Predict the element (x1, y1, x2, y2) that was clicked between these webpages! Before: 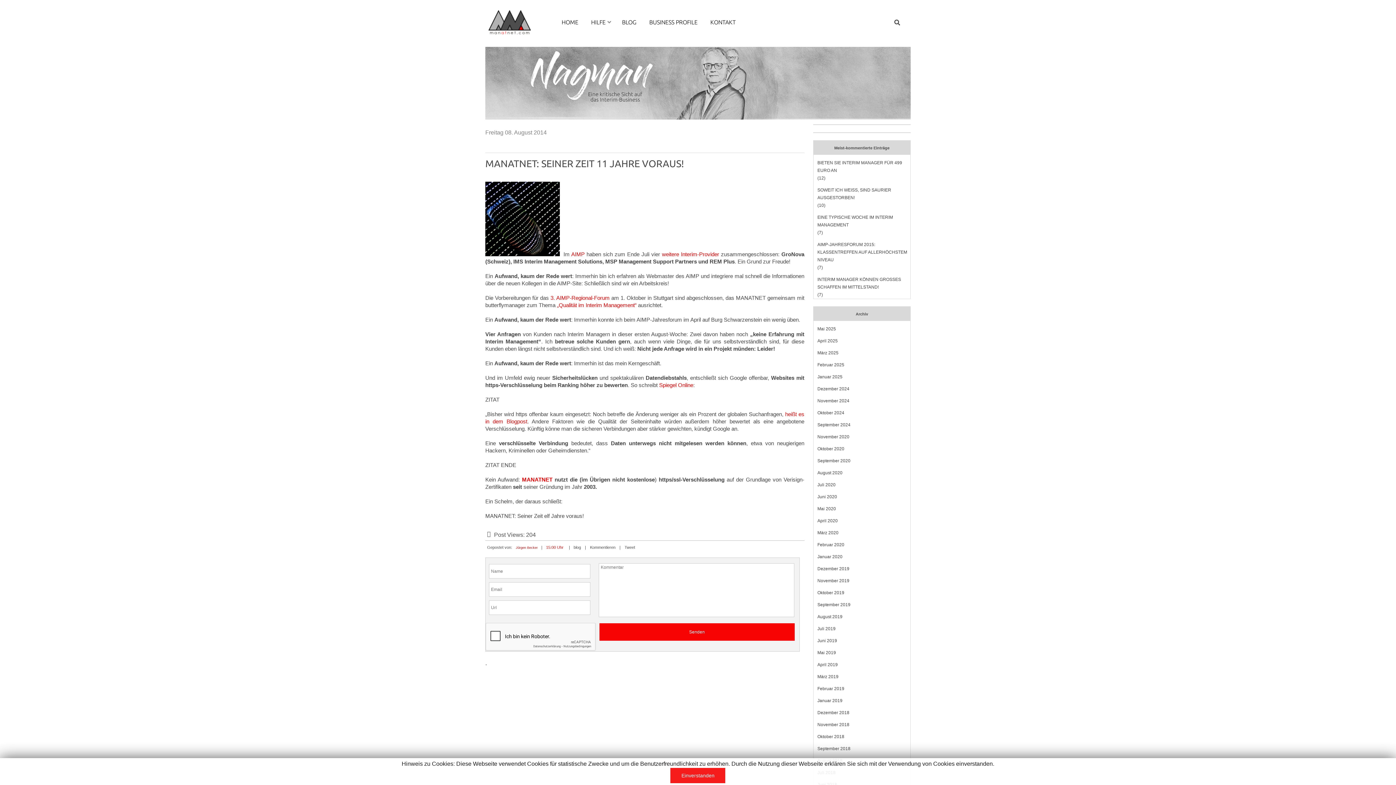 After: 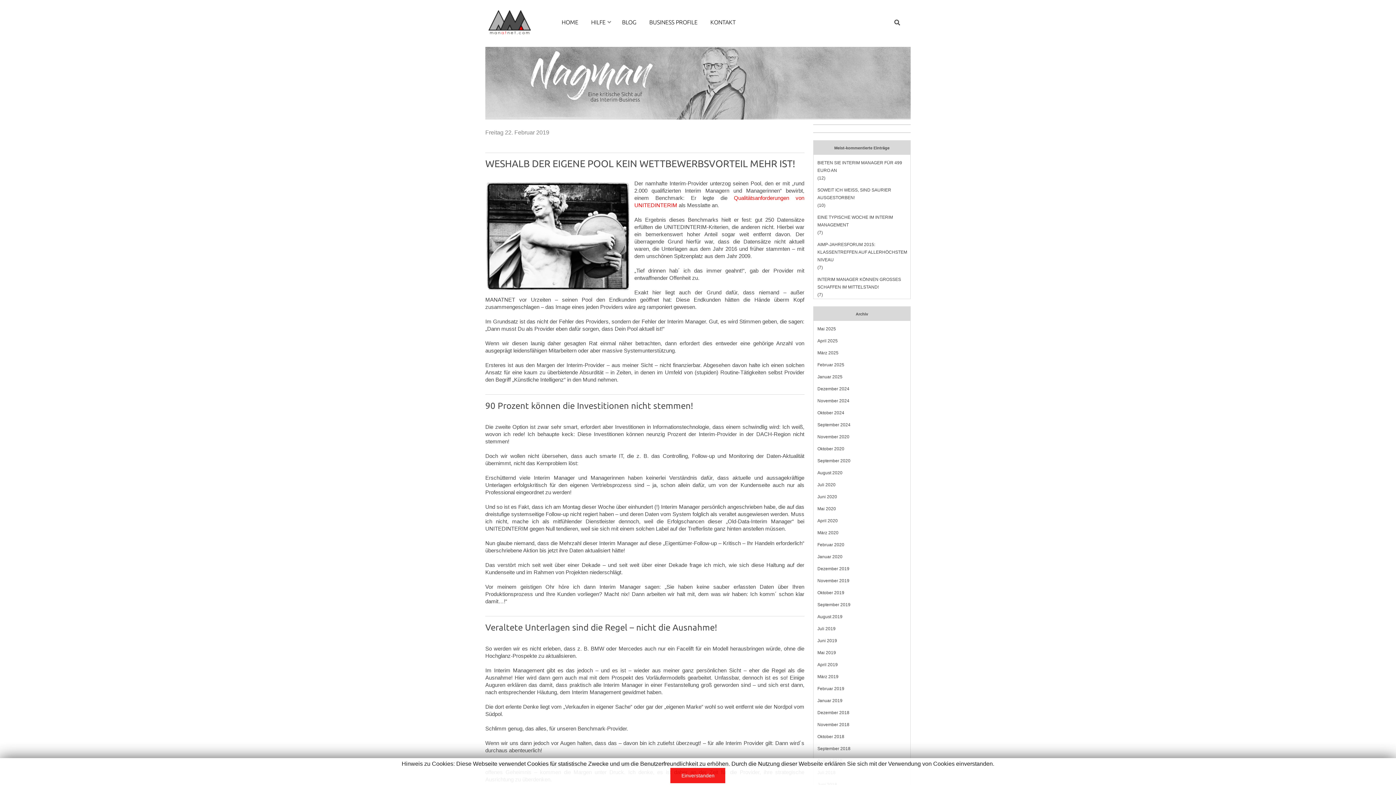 Action: bbox: (817, 685, 909, 693) label: Februar 2019